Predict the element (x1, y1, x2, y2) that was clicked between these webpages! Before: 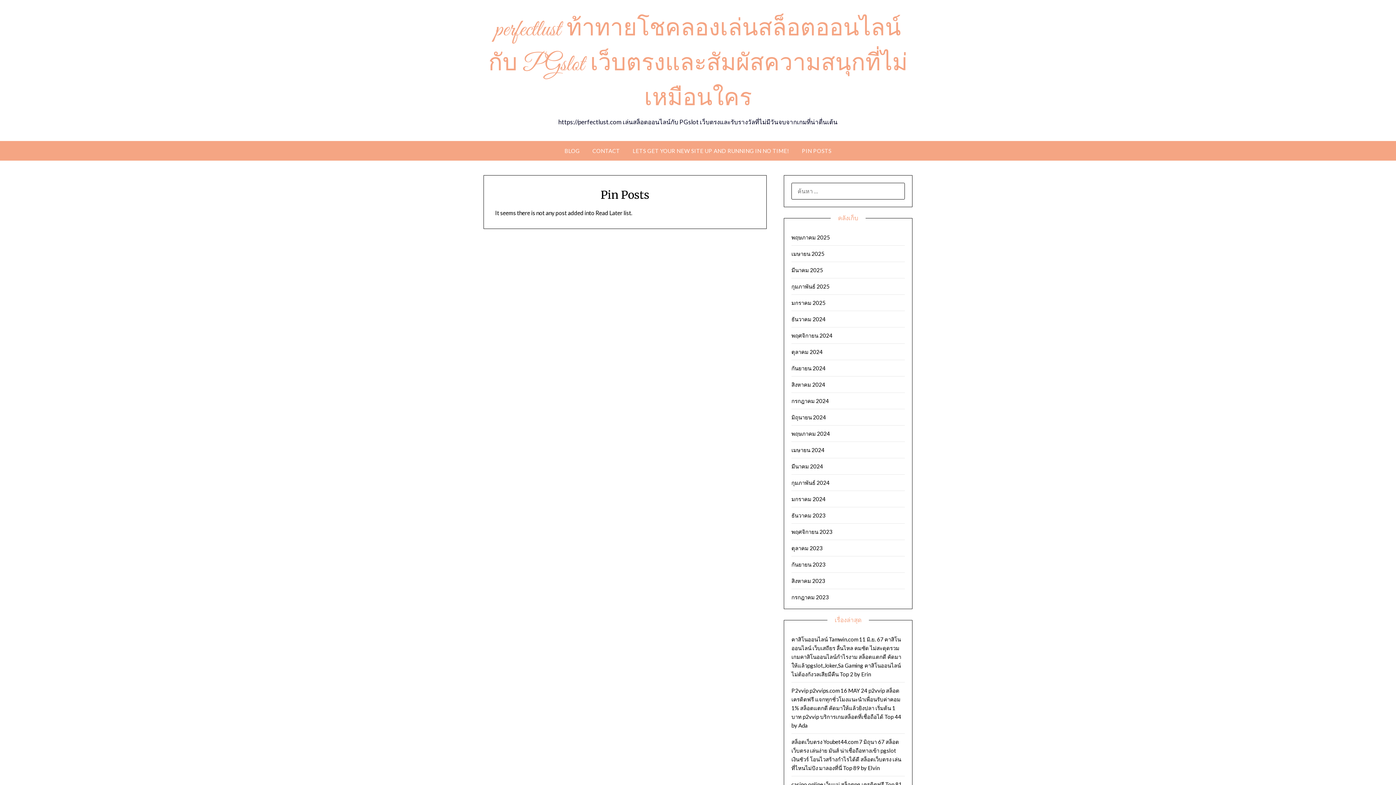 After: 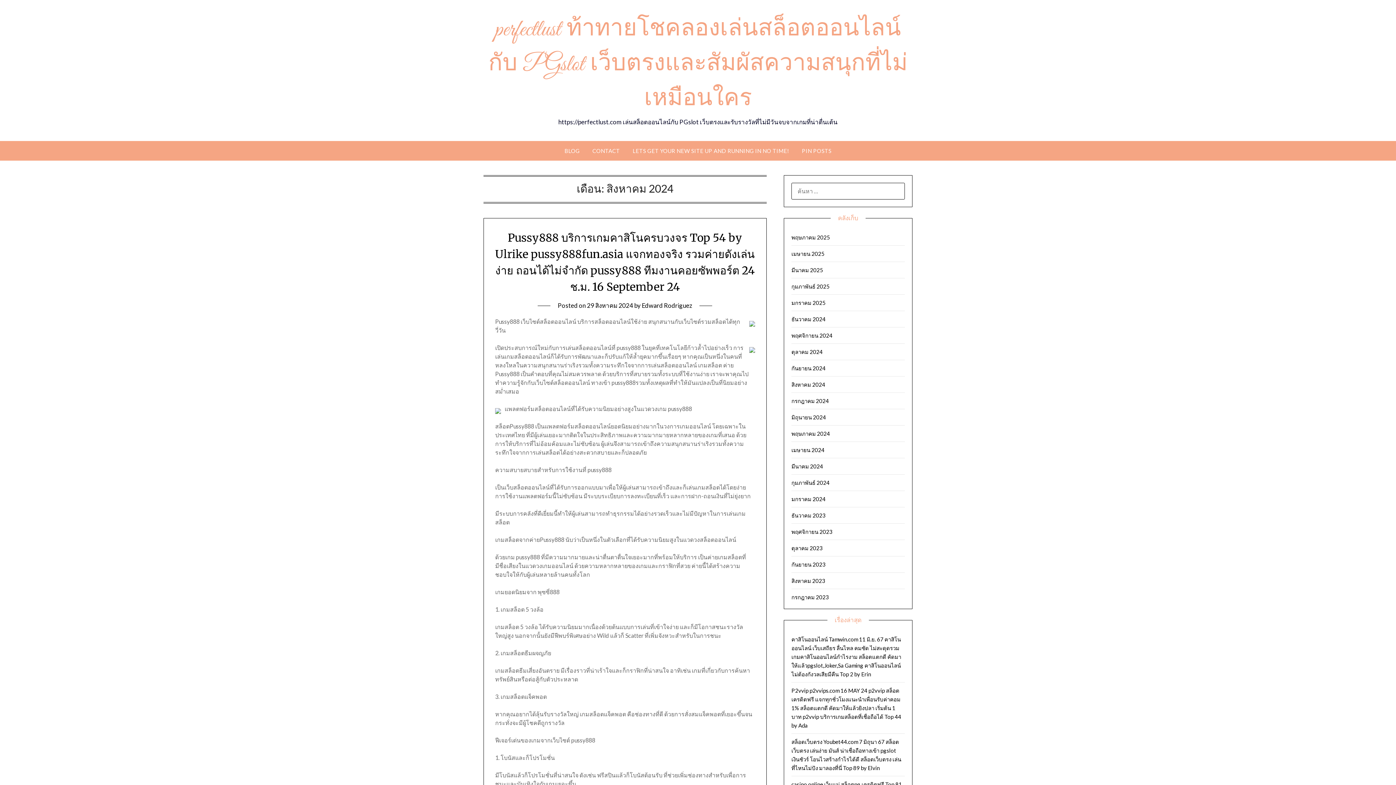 Action: label: สิงหาคม 2024 bbox: (791, 381, 825, 388)